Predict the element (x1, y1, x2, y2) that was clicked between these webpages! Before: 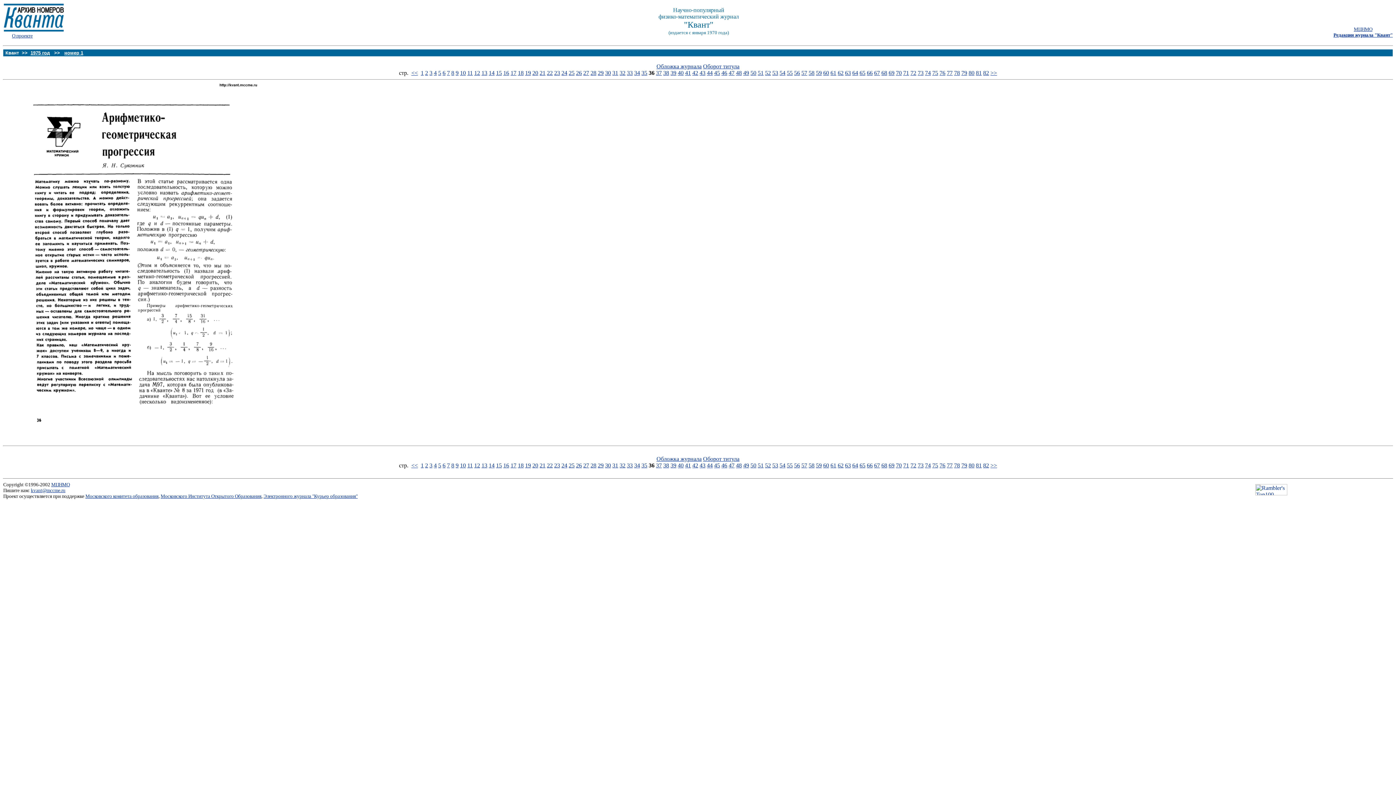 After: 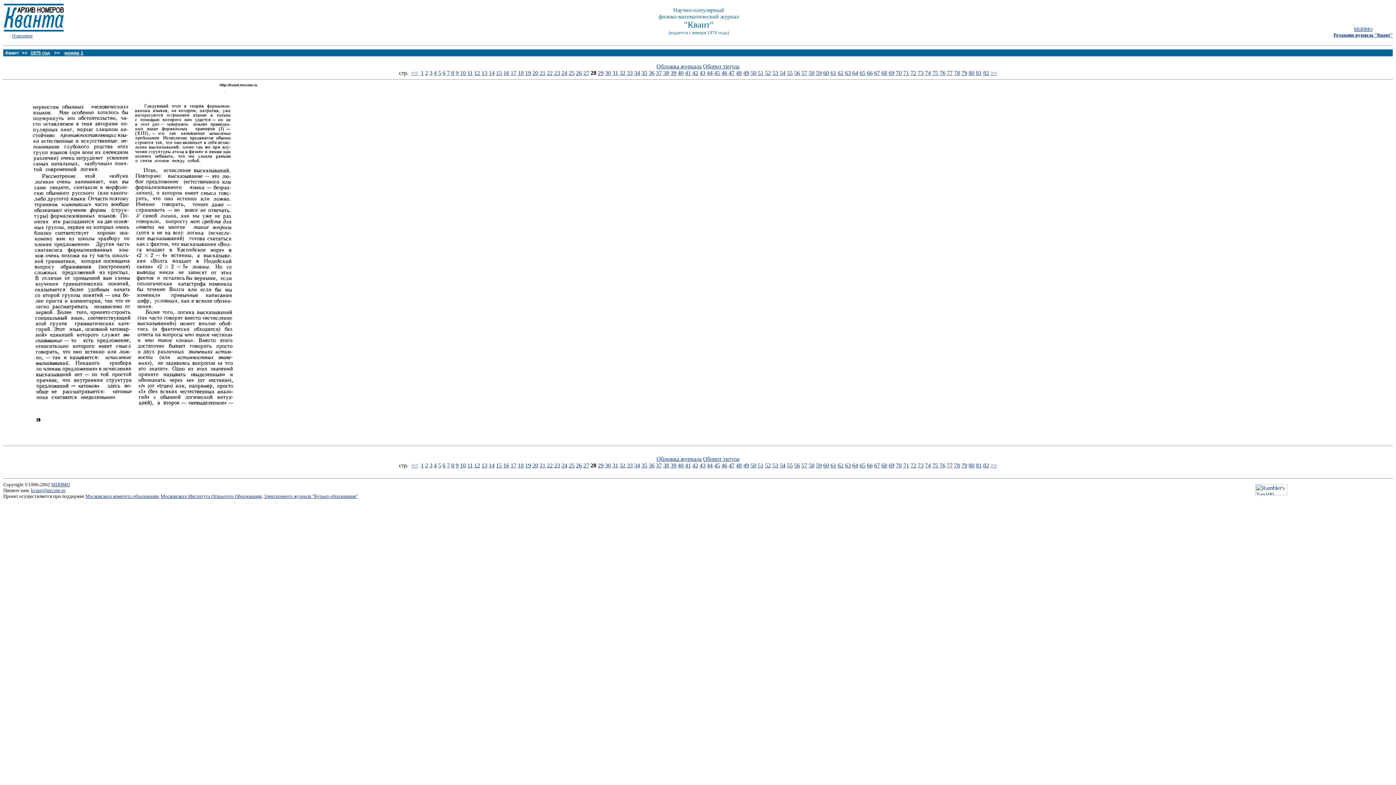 Action: bbox: (590, 69, 596, 76) label: 28